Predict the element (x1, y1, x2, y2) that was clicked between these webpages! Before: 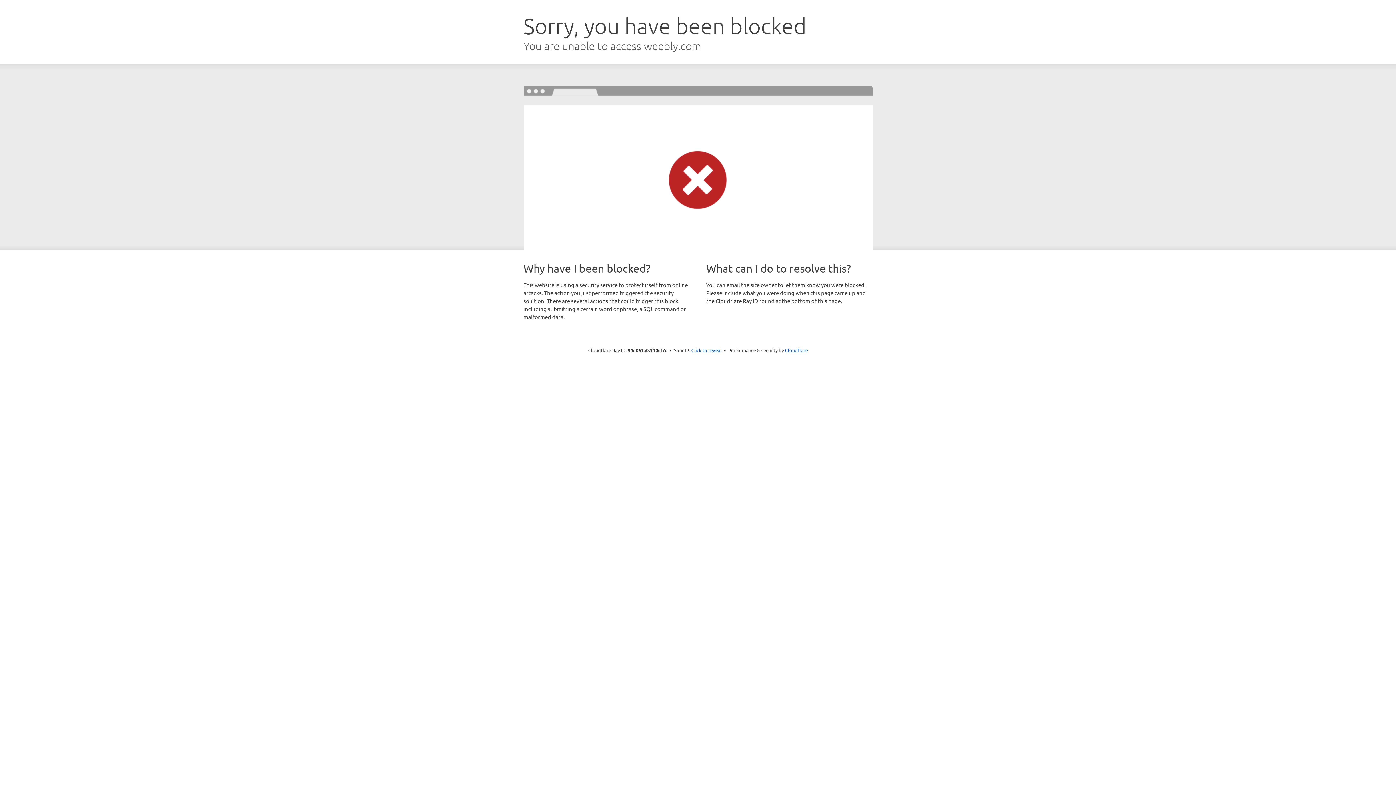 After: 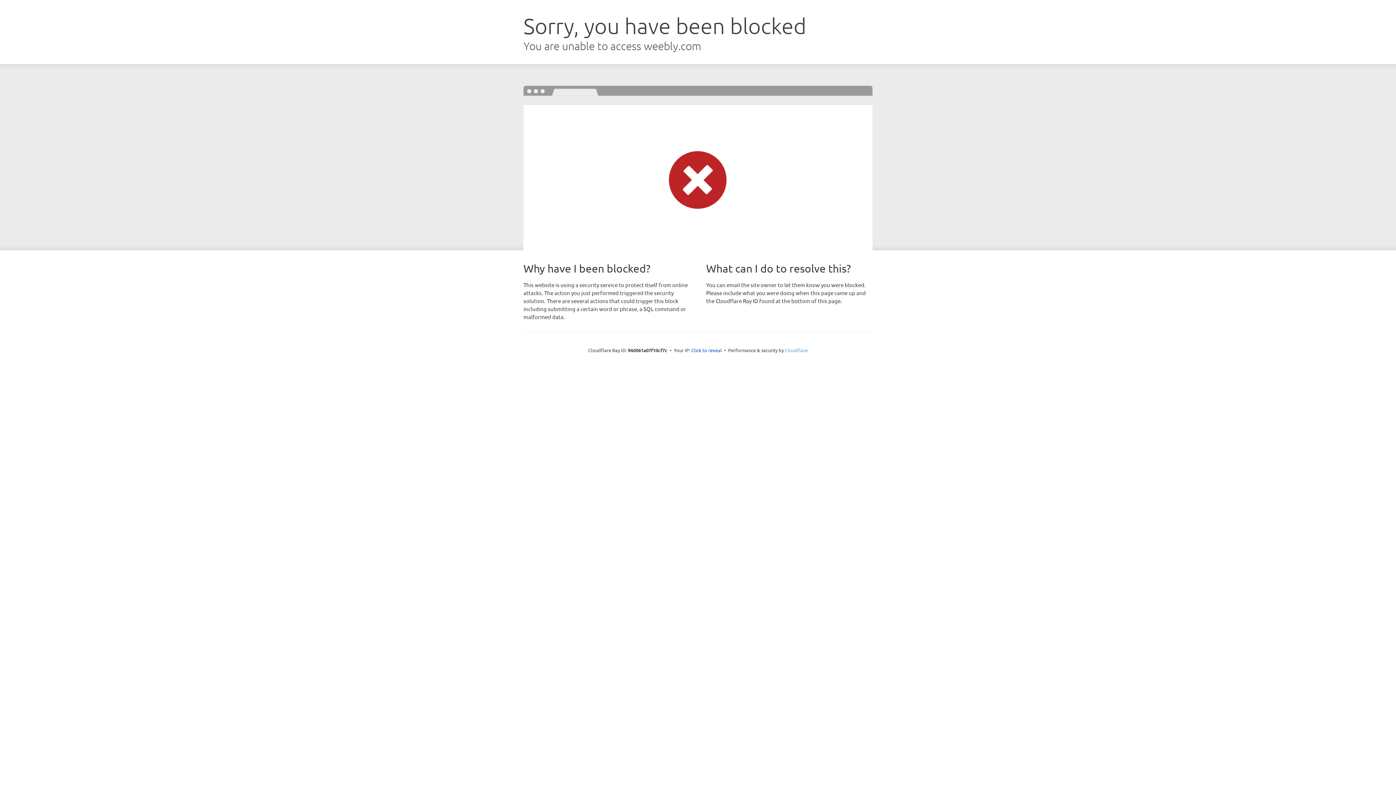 Action: label: Cloudflare bbox: (785, 347, 808, 353)